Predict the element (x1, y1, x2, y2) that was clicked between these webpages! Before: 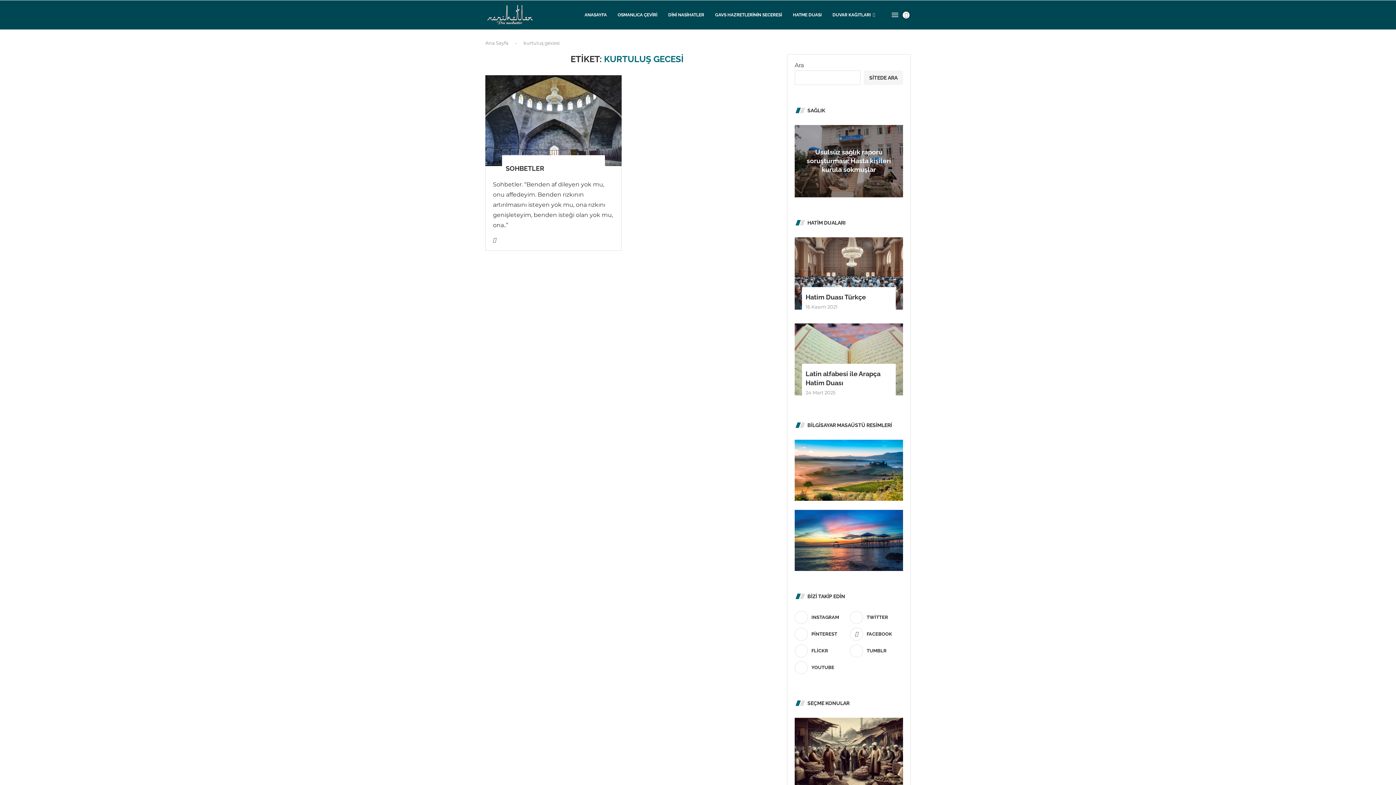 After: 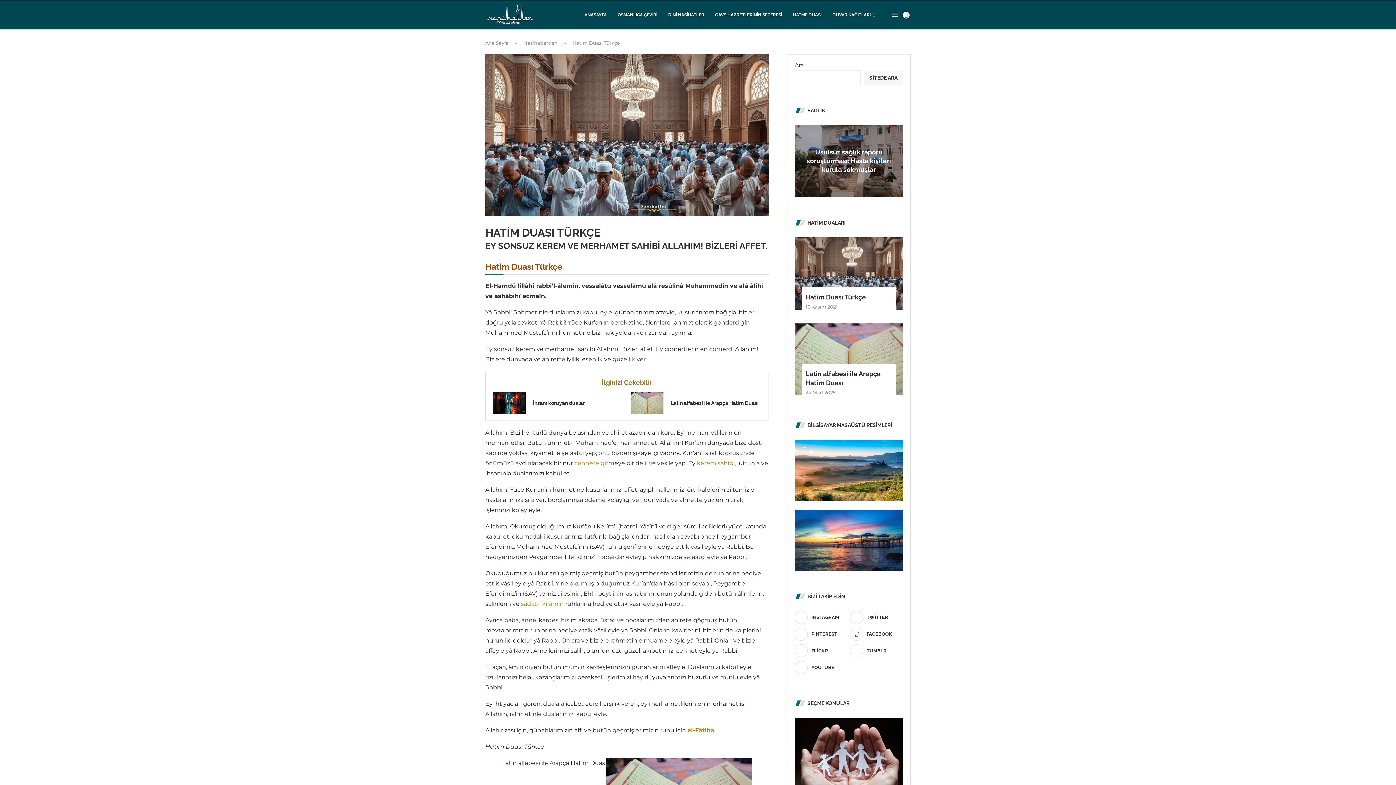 Action: bbox: (794, 237, 903, 309)